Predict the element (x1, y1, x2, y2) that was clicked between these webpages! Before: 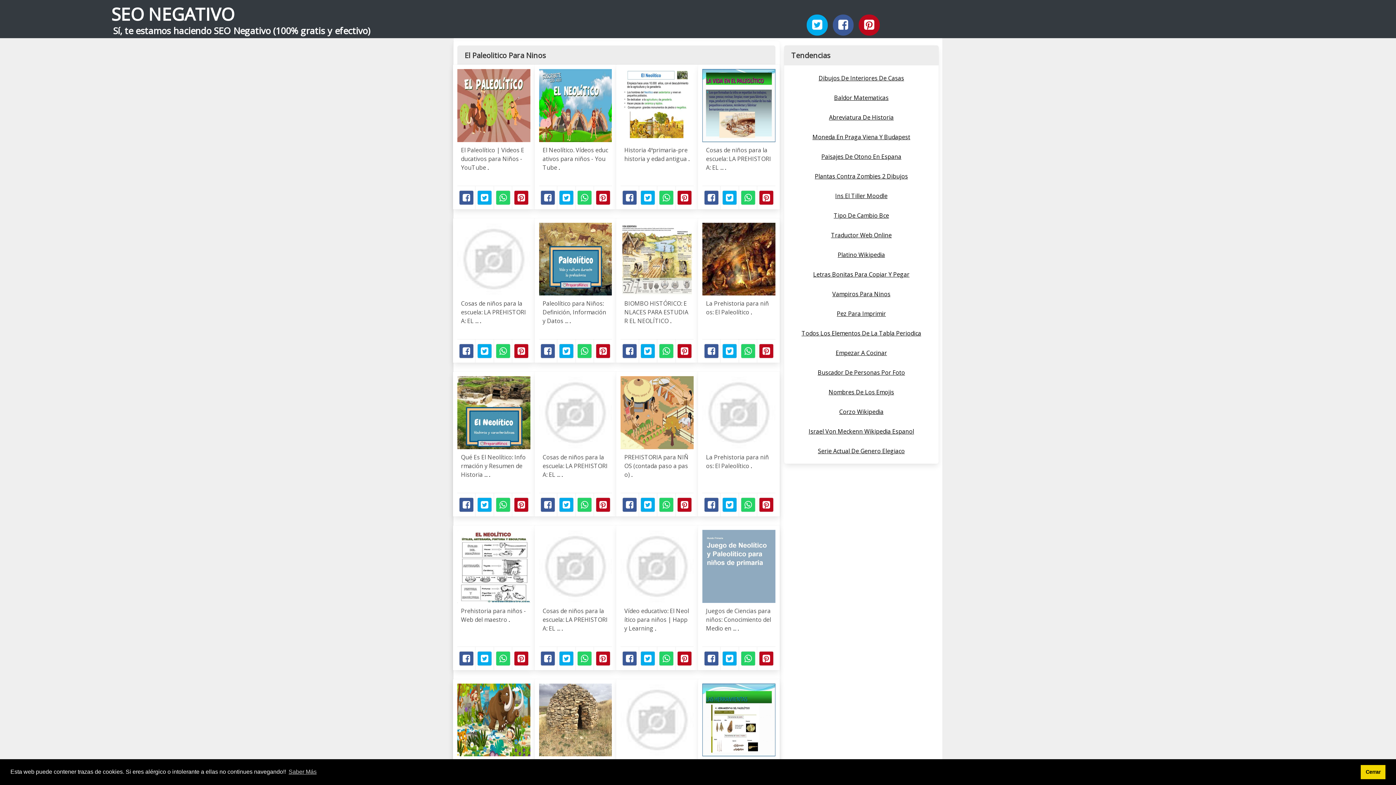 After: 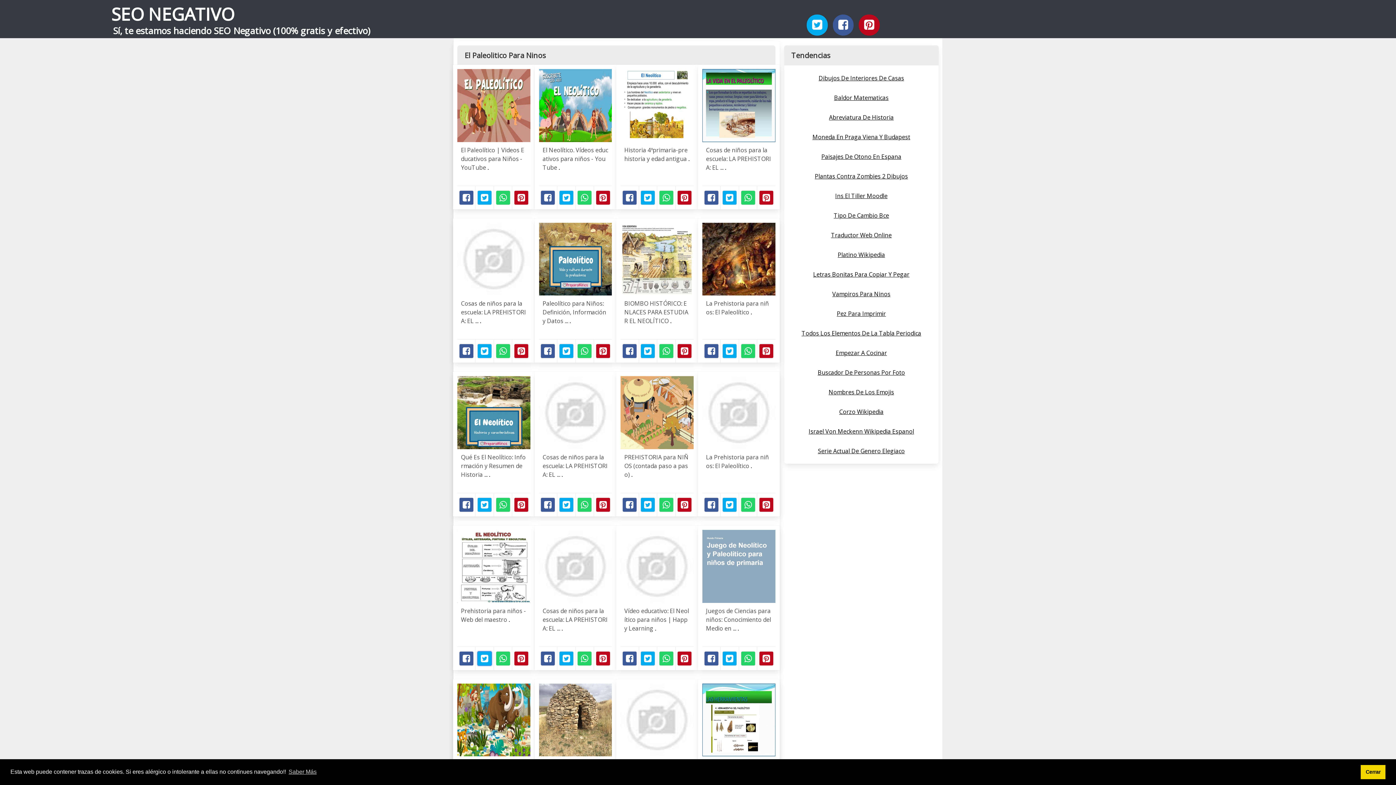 Action: bbox: (477, 651, 492, 666) label: Twitter